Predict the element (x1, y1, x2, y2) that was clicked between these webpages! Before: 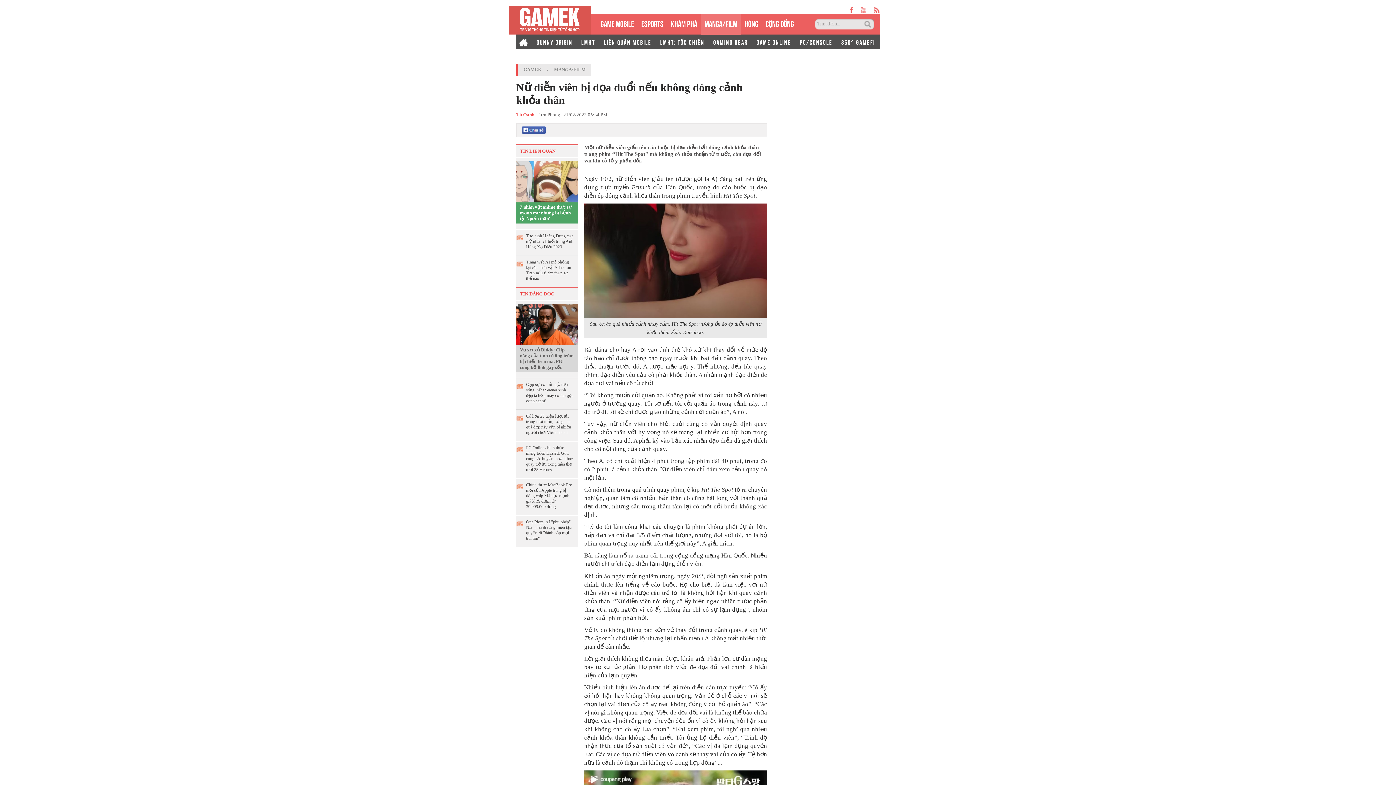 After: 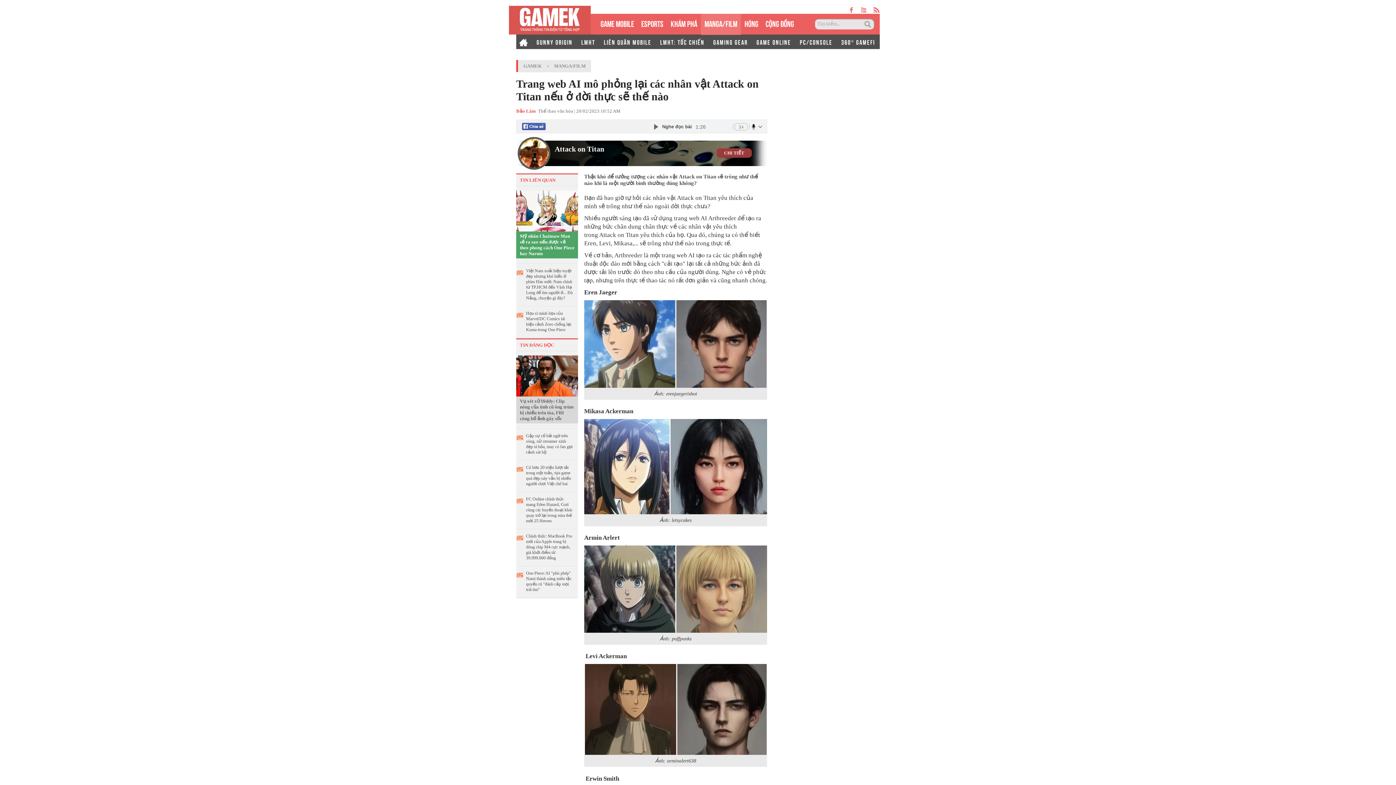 Action: bbox: (526, 259, 573, 281) label: Trang web AI mô phỏng lại các nhân vật Attack on Titan nếu ở đời thực sẽ thế nào